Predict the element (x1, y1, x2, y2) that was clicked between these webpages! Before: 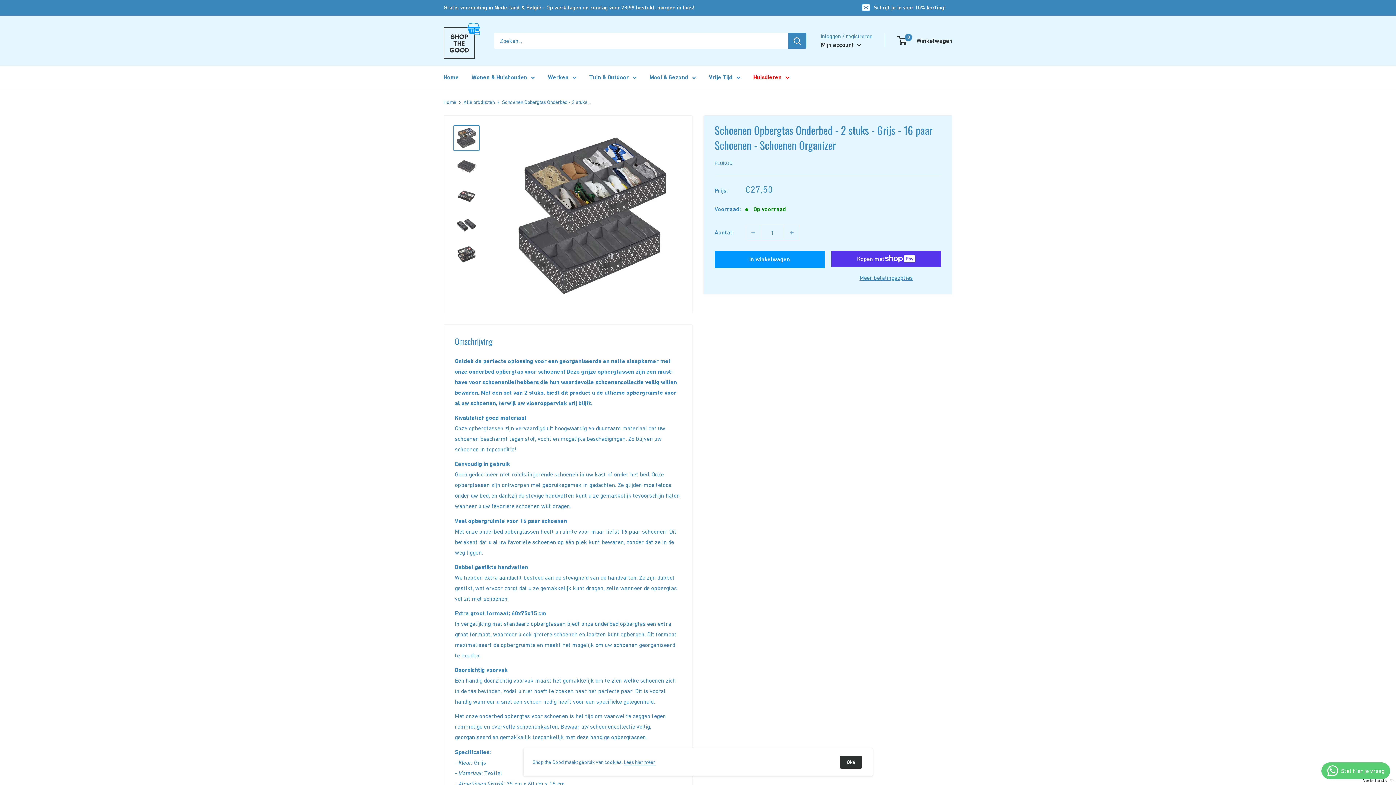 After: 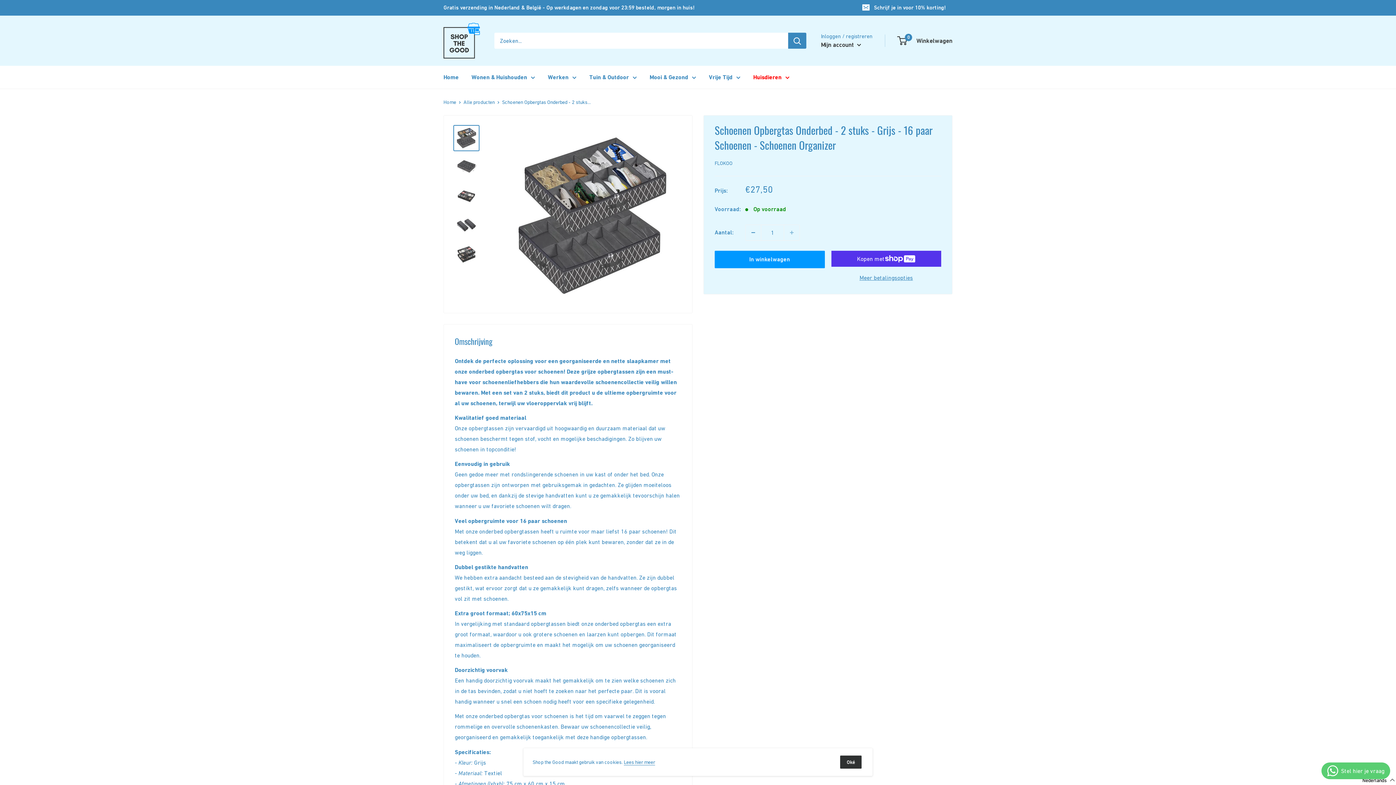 Action: label: Verlaag aantal met 1 bbox: (745, 225, 761, 240)